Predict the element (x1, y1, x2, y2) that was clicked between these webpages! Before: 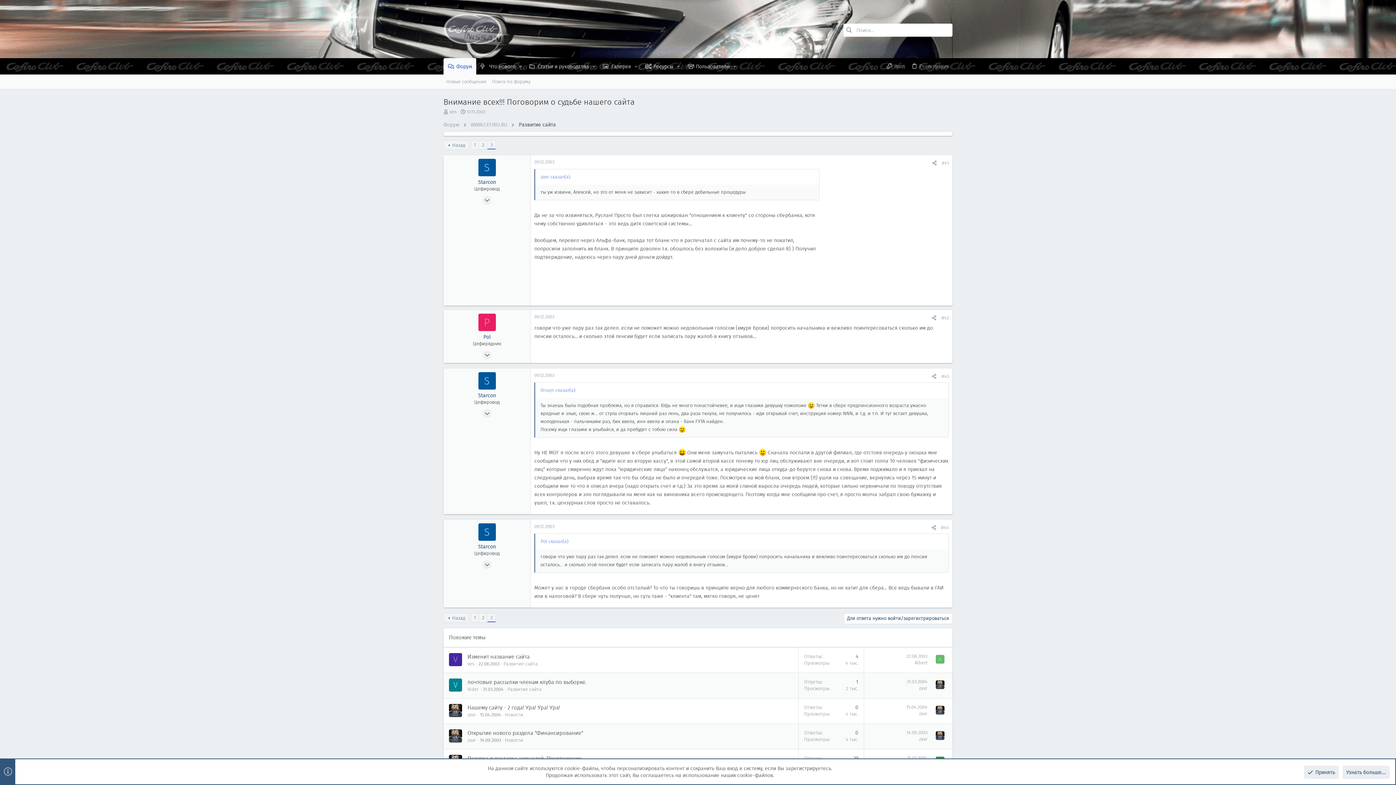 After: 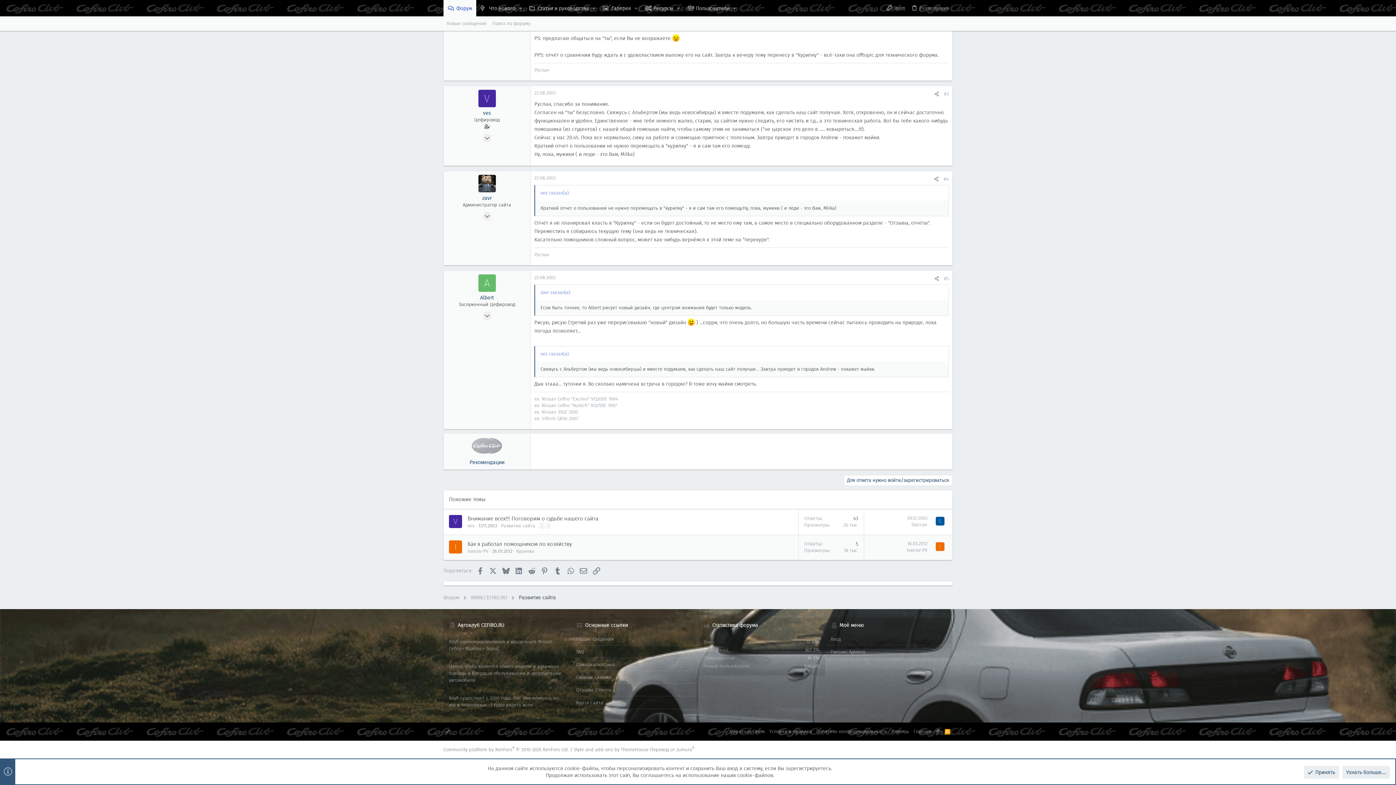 Action: bbox: (906, 653, 927, 660) label: 22.08.2003